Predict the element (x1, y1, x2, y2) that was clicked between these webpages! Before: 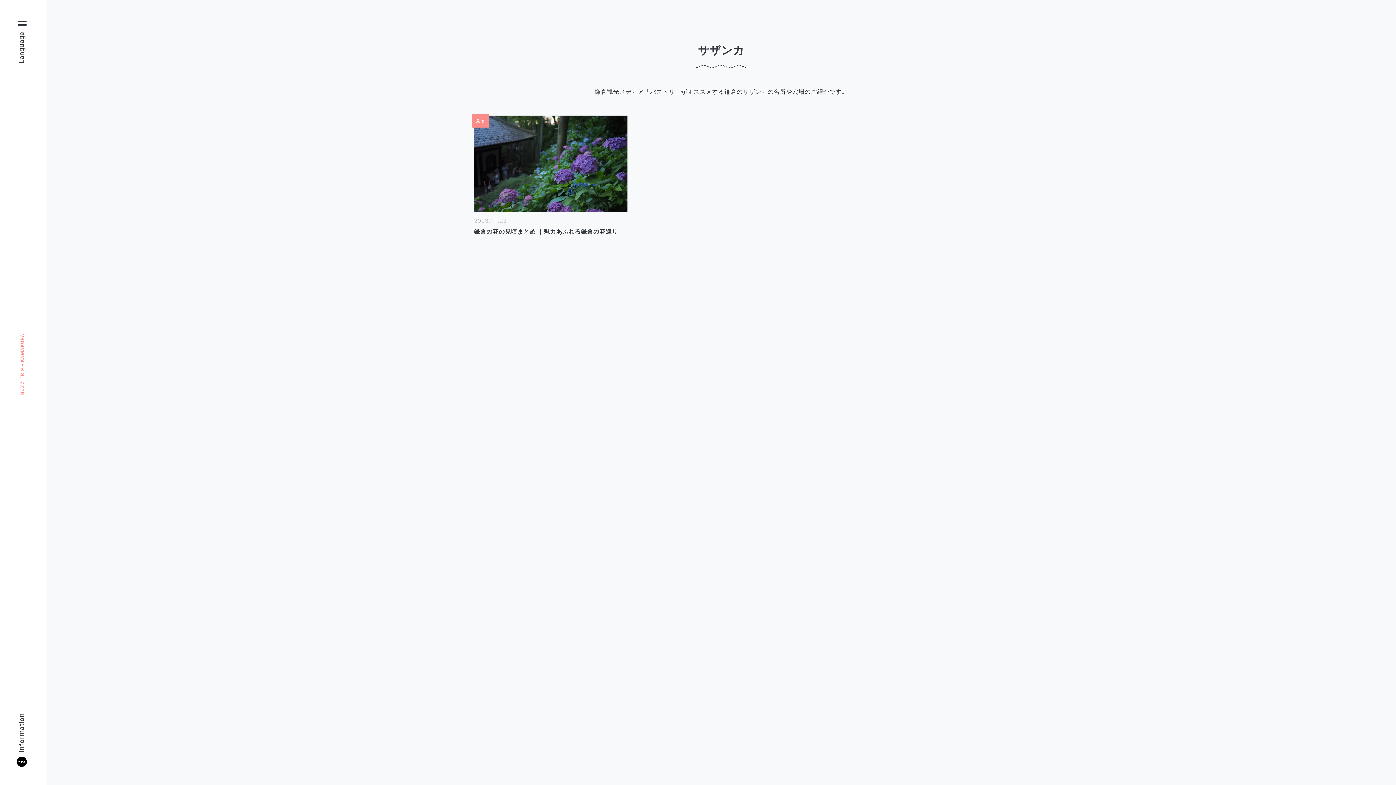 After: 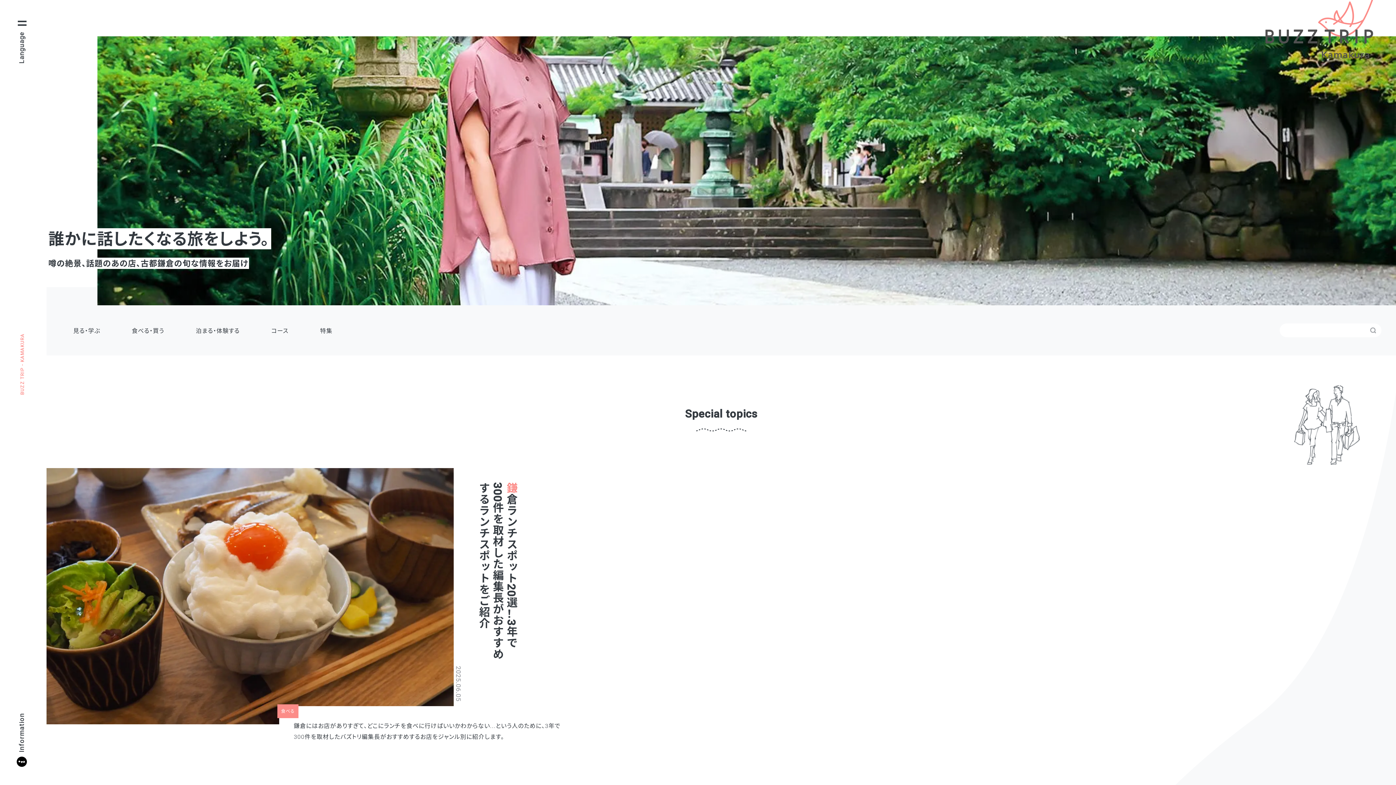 Action: label: BUZZ TRIP - KAMAKURA bbox: (19, 331, 25, 396)